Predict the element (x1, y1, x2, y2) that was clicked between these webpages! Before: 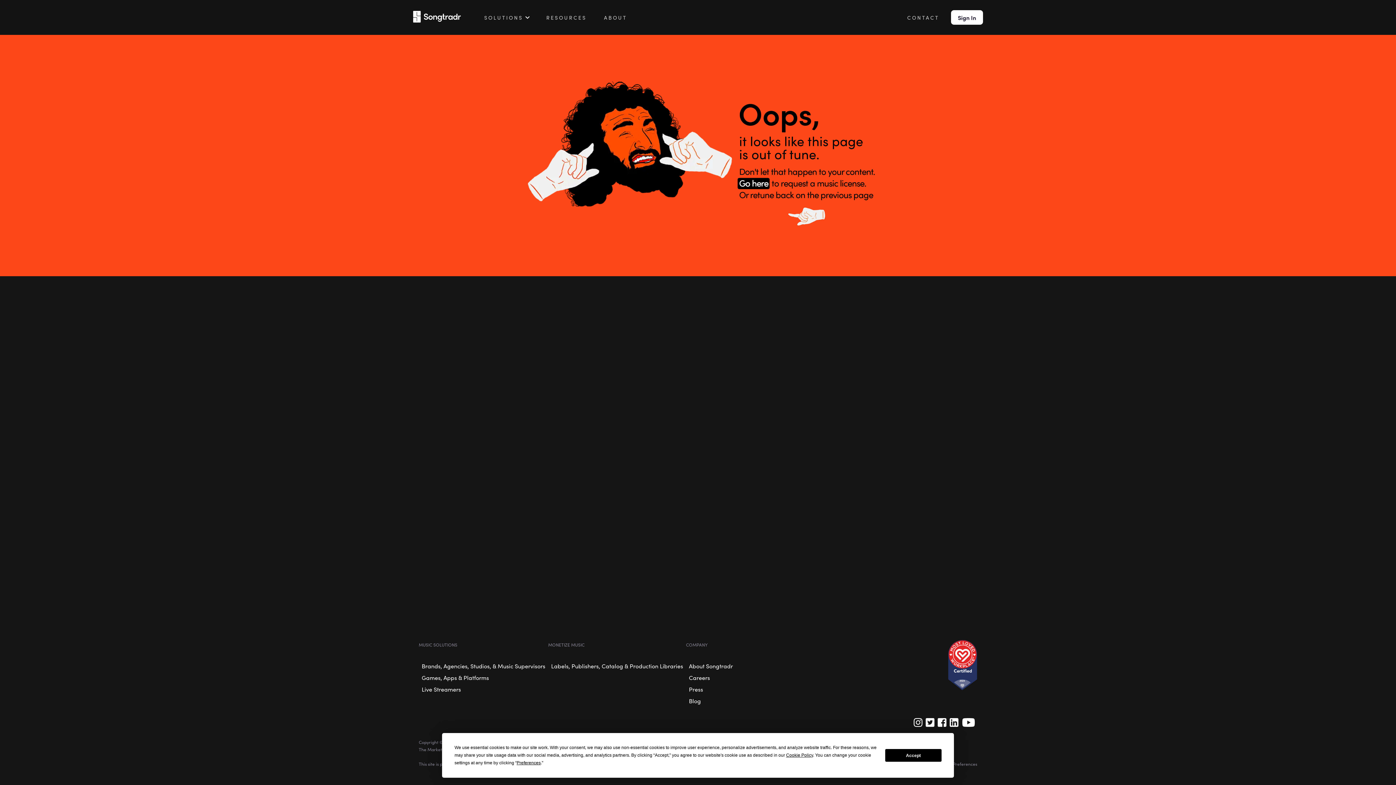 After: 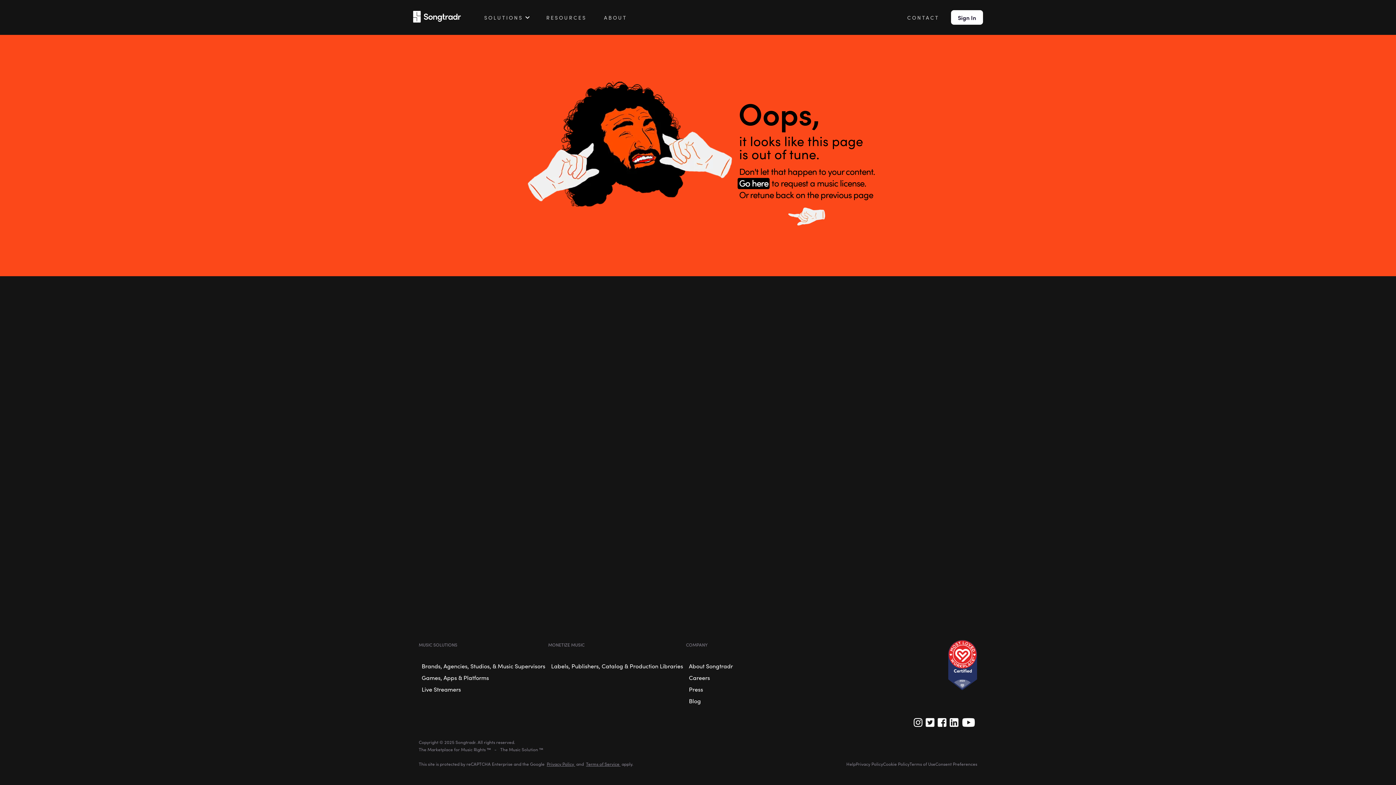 Action: label: Accept bbox: (885, 749, 941, 762)